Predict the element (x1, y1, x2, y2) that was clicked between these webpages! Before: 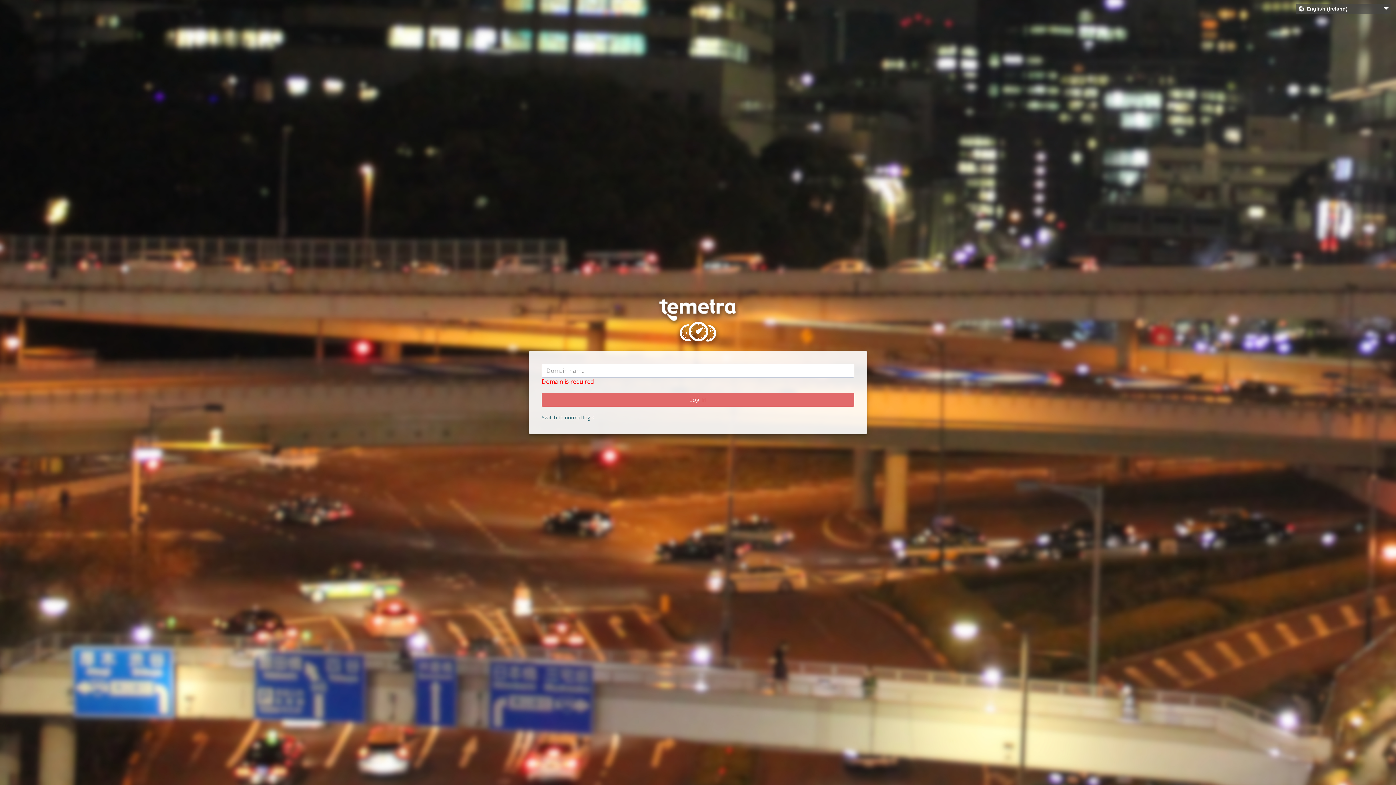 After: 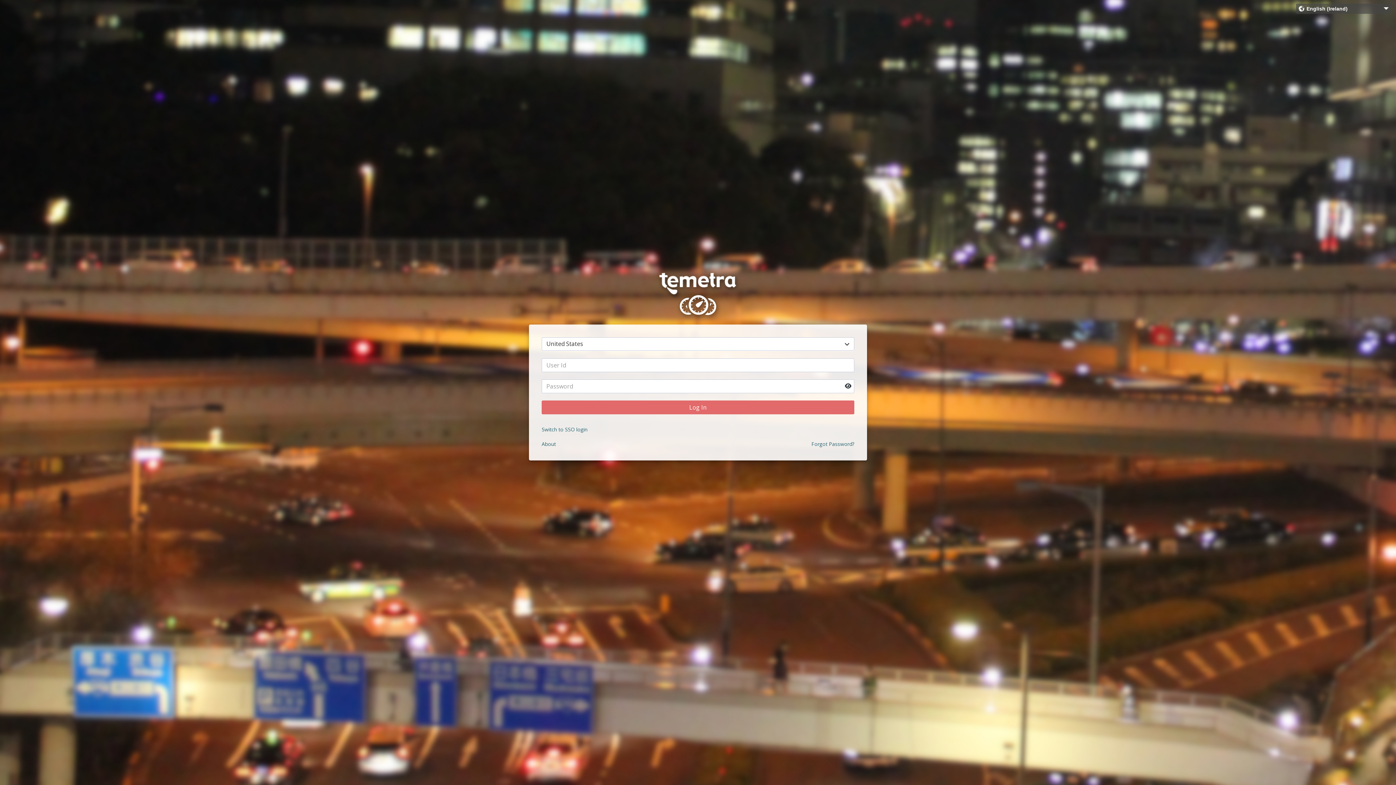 Action: label: Switch to normal login bbox: (541, 414, 594, 421)